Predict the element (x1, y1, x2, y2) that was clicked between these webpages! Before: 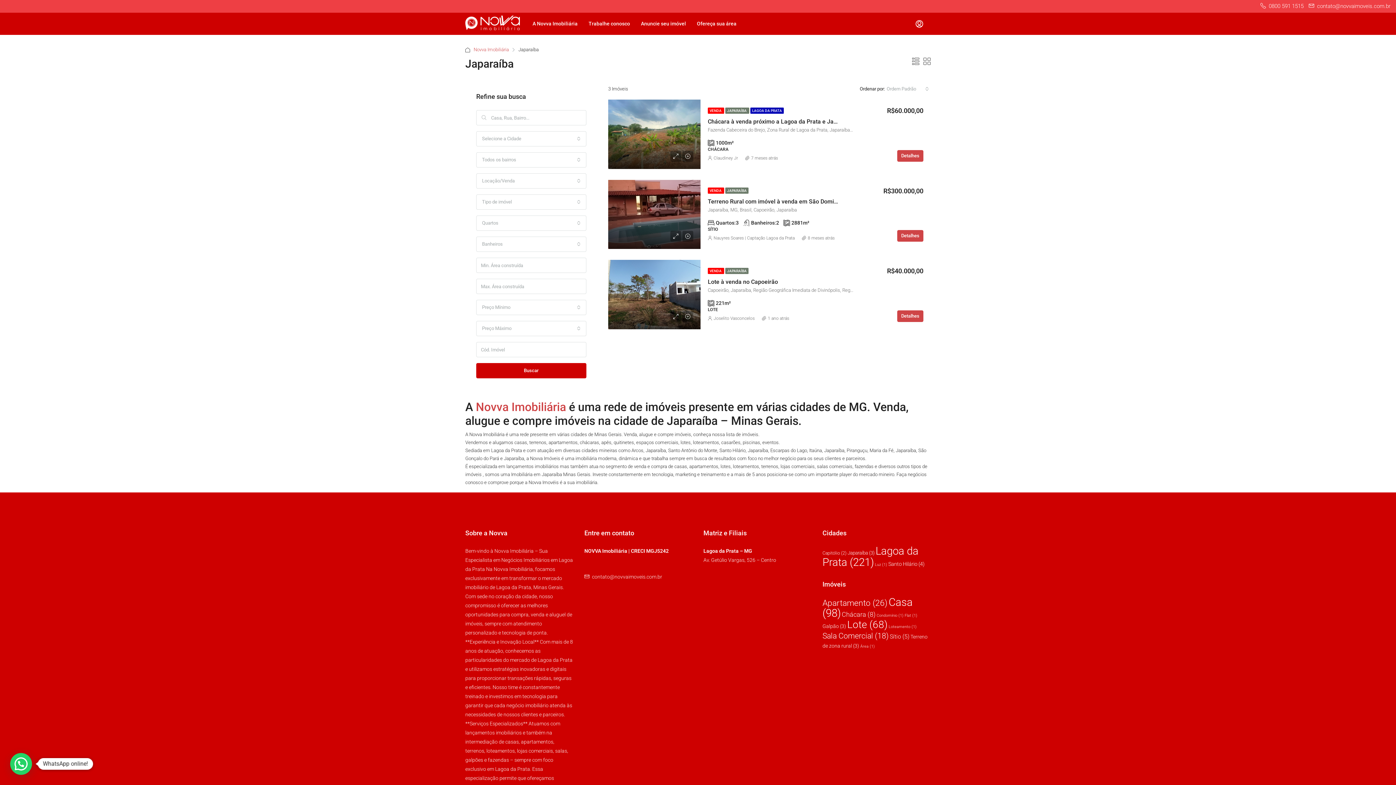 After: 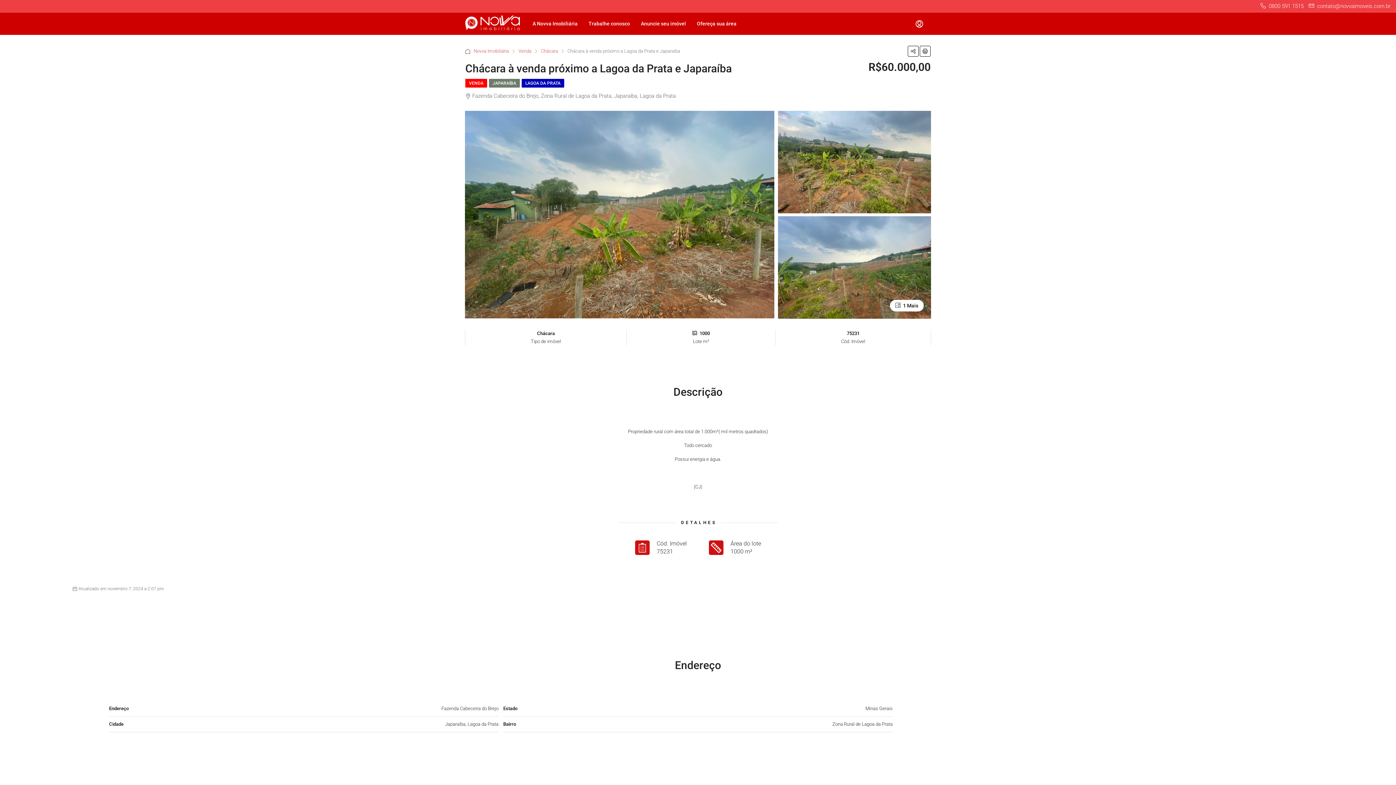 Action: bbox: (708, 118, 853, 125) label: Chácara à venda próximo a Lagoa da Prata e Japaraíba